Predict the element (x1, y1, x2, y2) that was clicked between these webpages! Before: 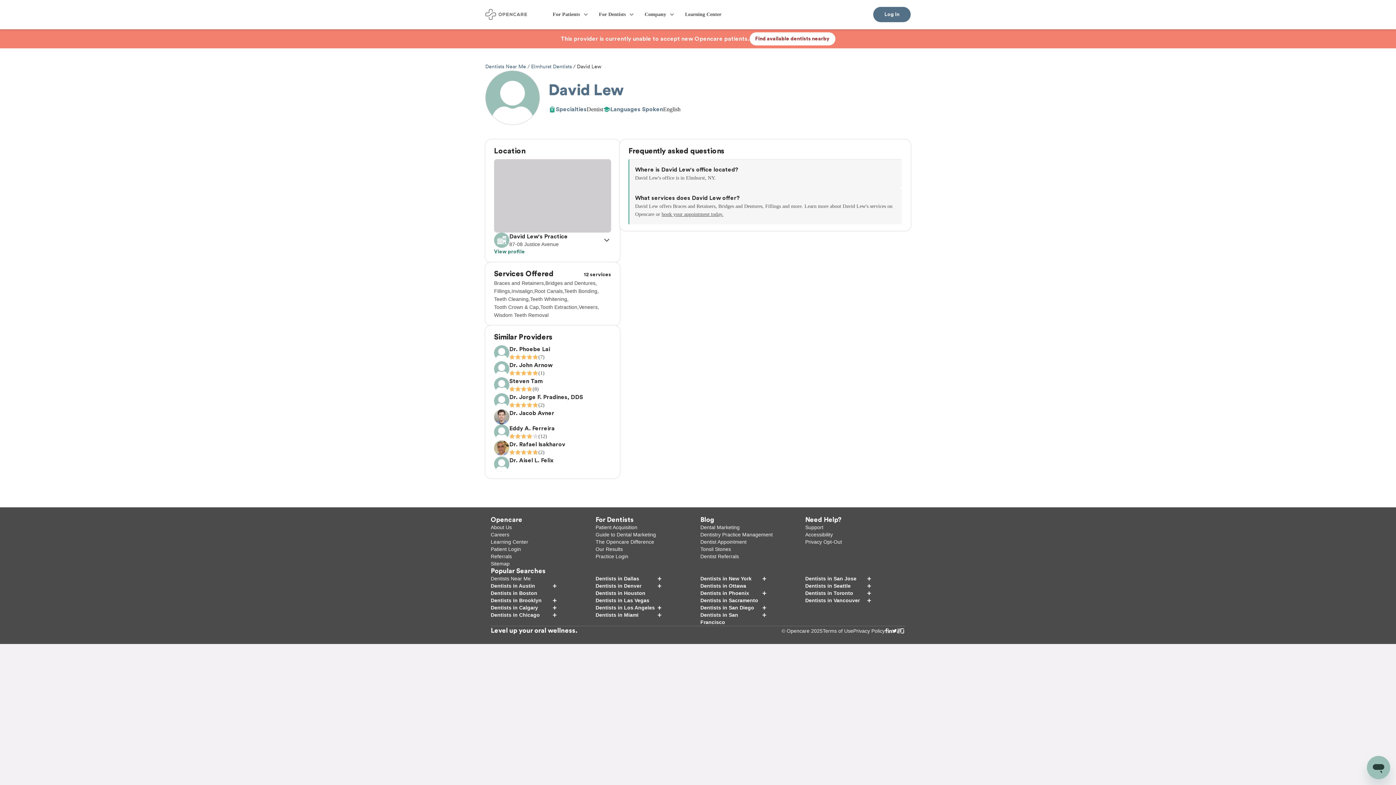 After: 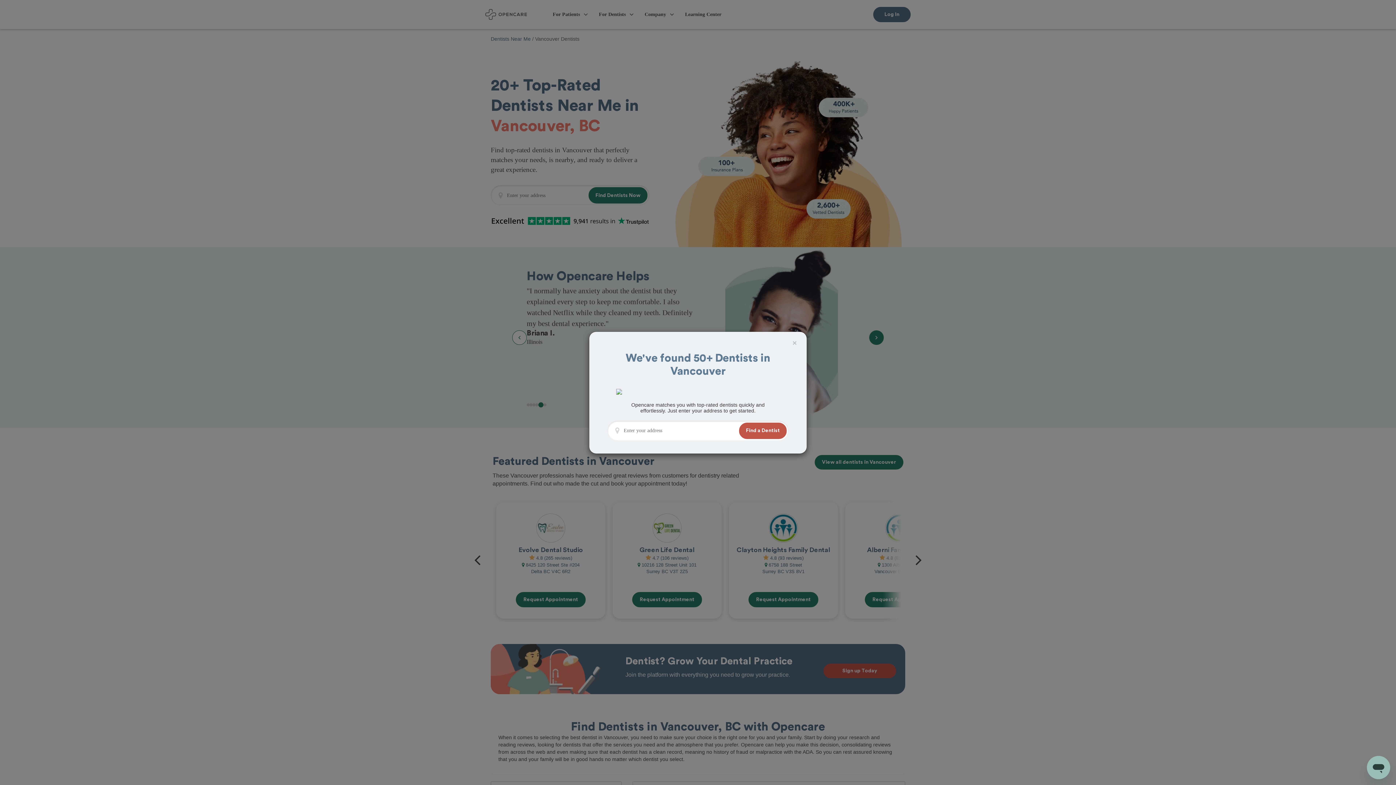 Action: bbox: (805, 597, 871, 604) label: Dentists in Vancouver
+